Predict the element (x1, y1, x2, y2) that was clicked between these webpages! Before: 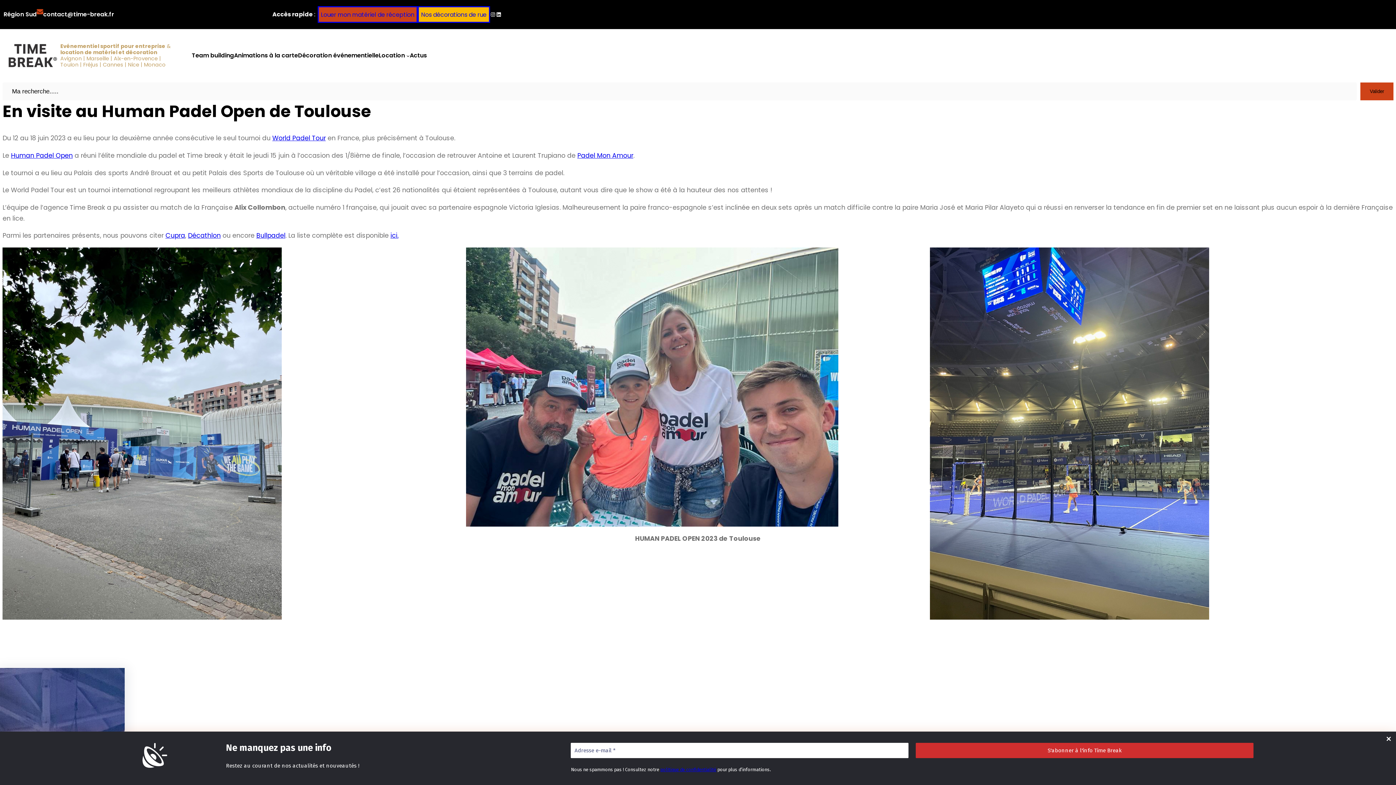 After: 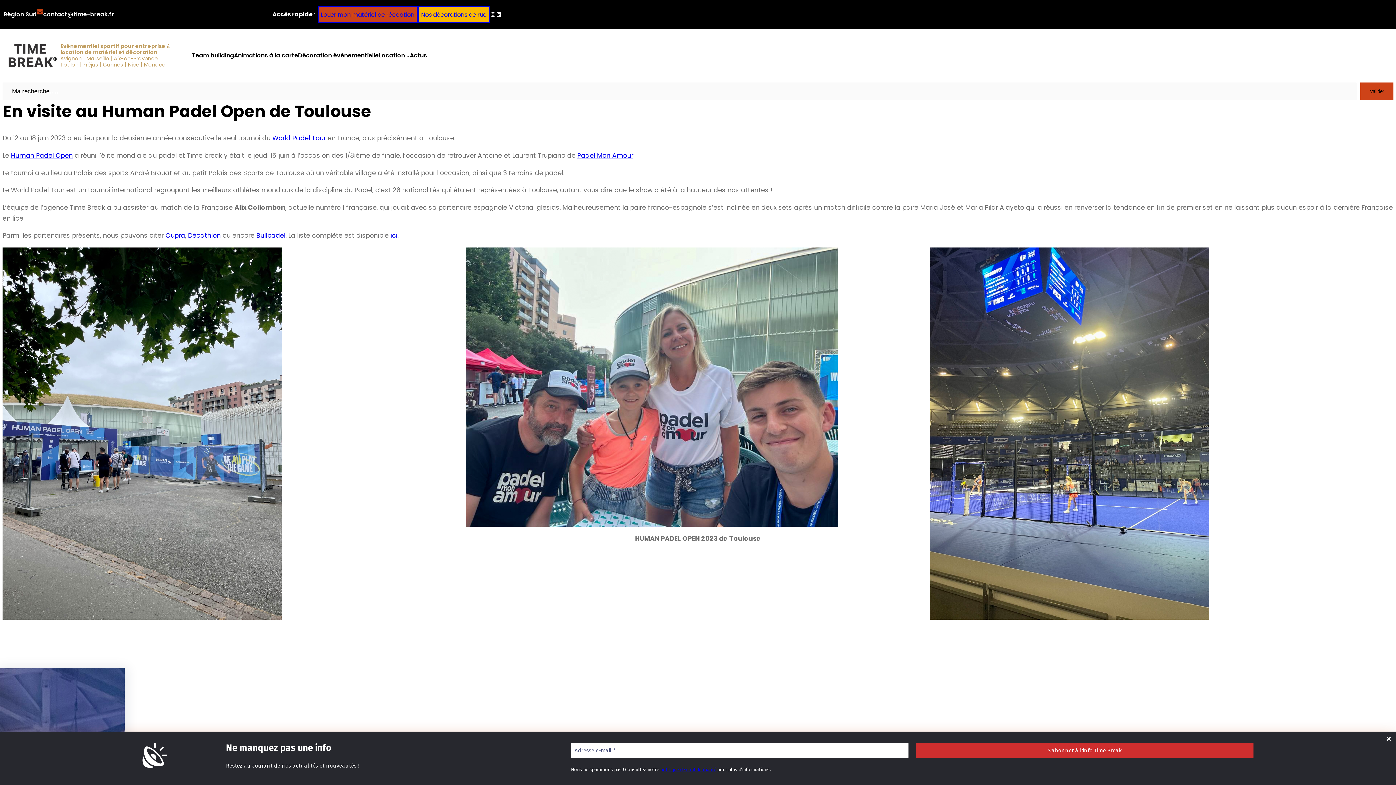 Action: label: World Padel Tour bbox: (272, 133, 325, 142)